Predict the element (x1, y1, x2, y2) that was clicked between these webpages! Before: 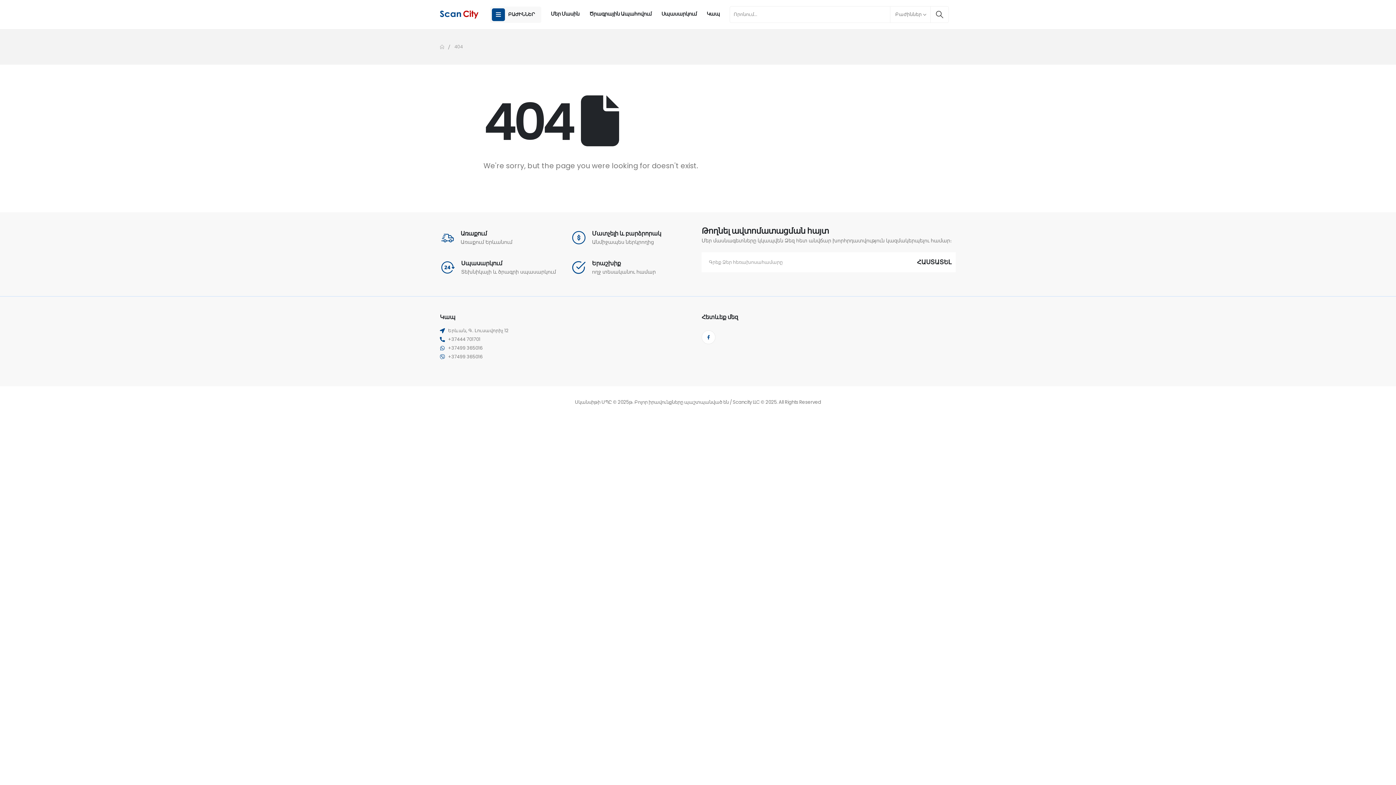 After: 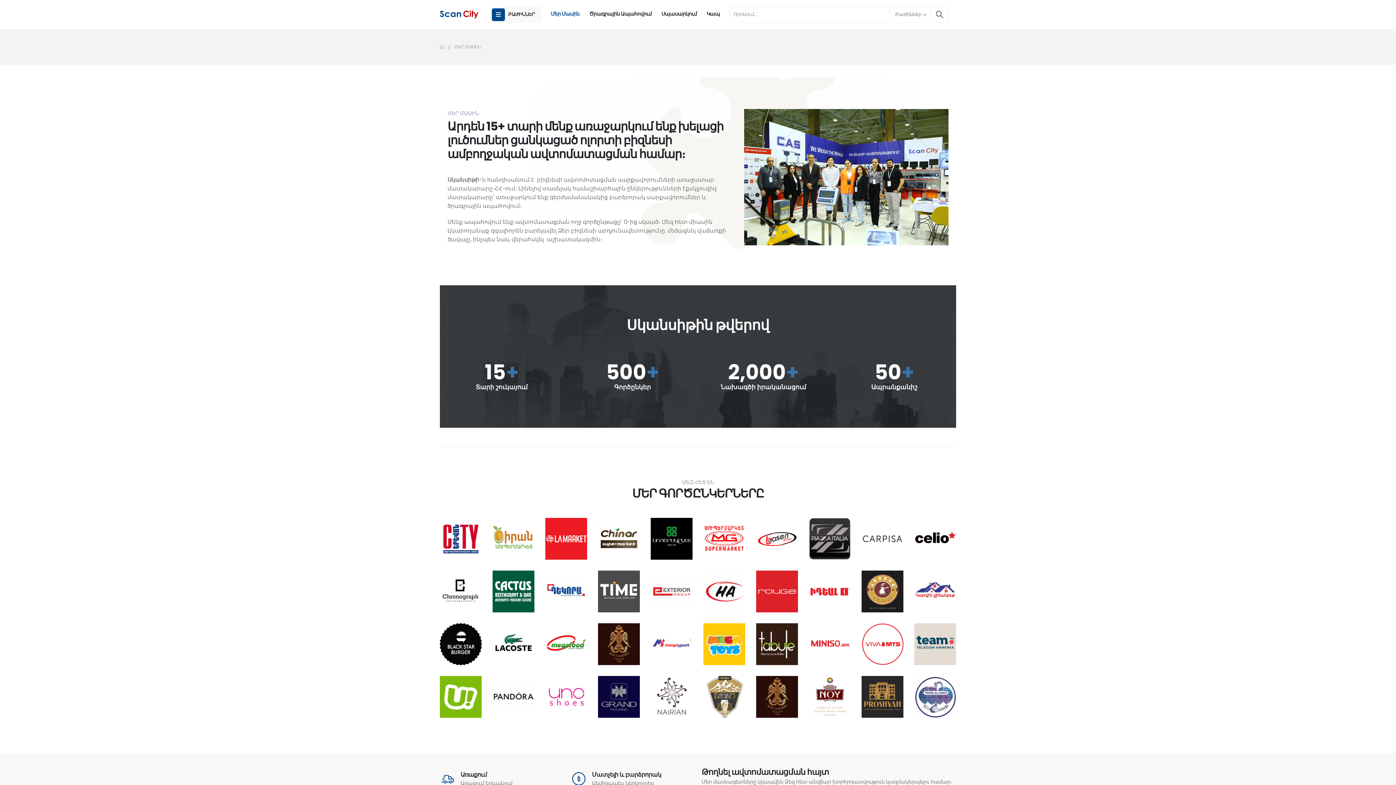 Action: bbox: (550, 7, 579, 21) label: Մեր Մասին